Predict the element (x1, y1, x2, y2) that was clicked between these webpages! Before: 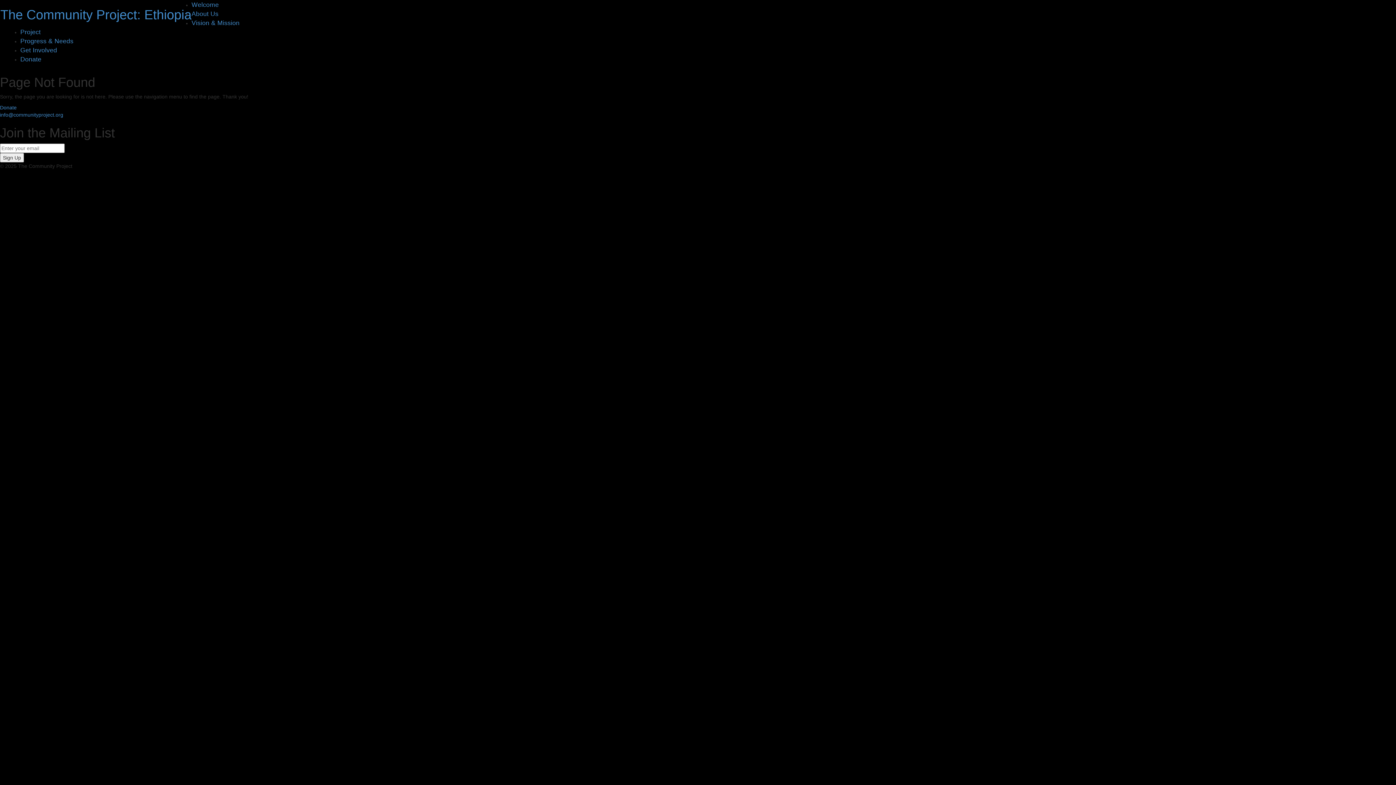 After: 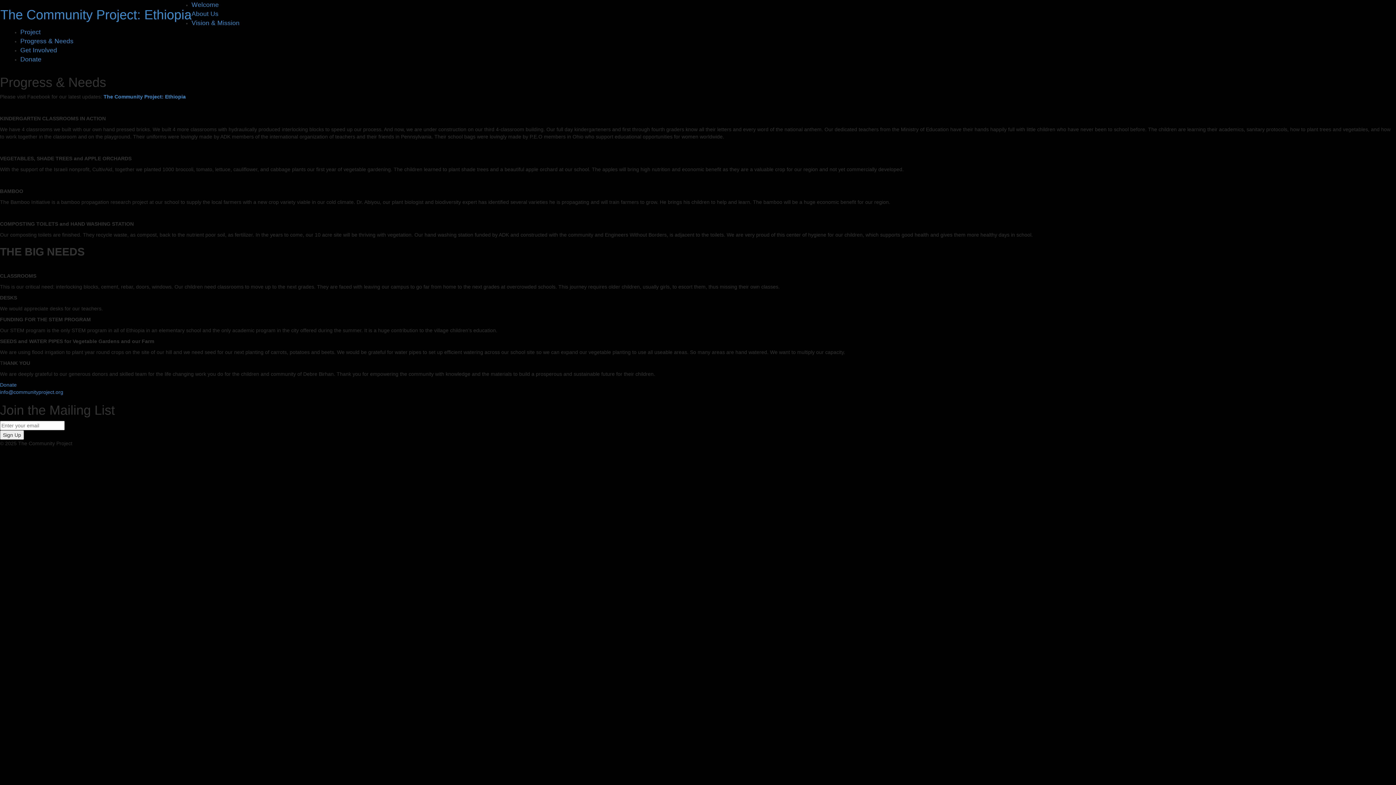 Action: label: Progress & Needs bbox: (20, 37, 73, 44)